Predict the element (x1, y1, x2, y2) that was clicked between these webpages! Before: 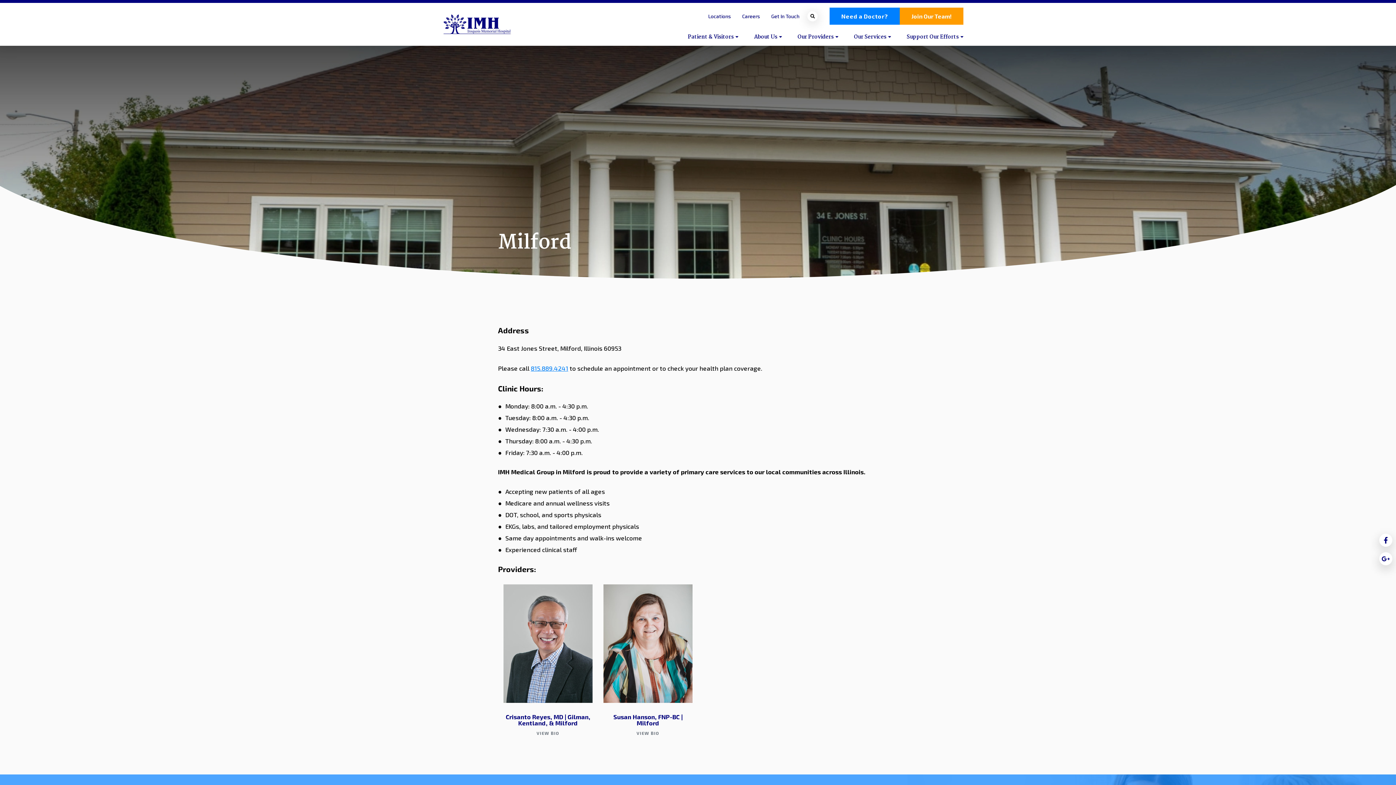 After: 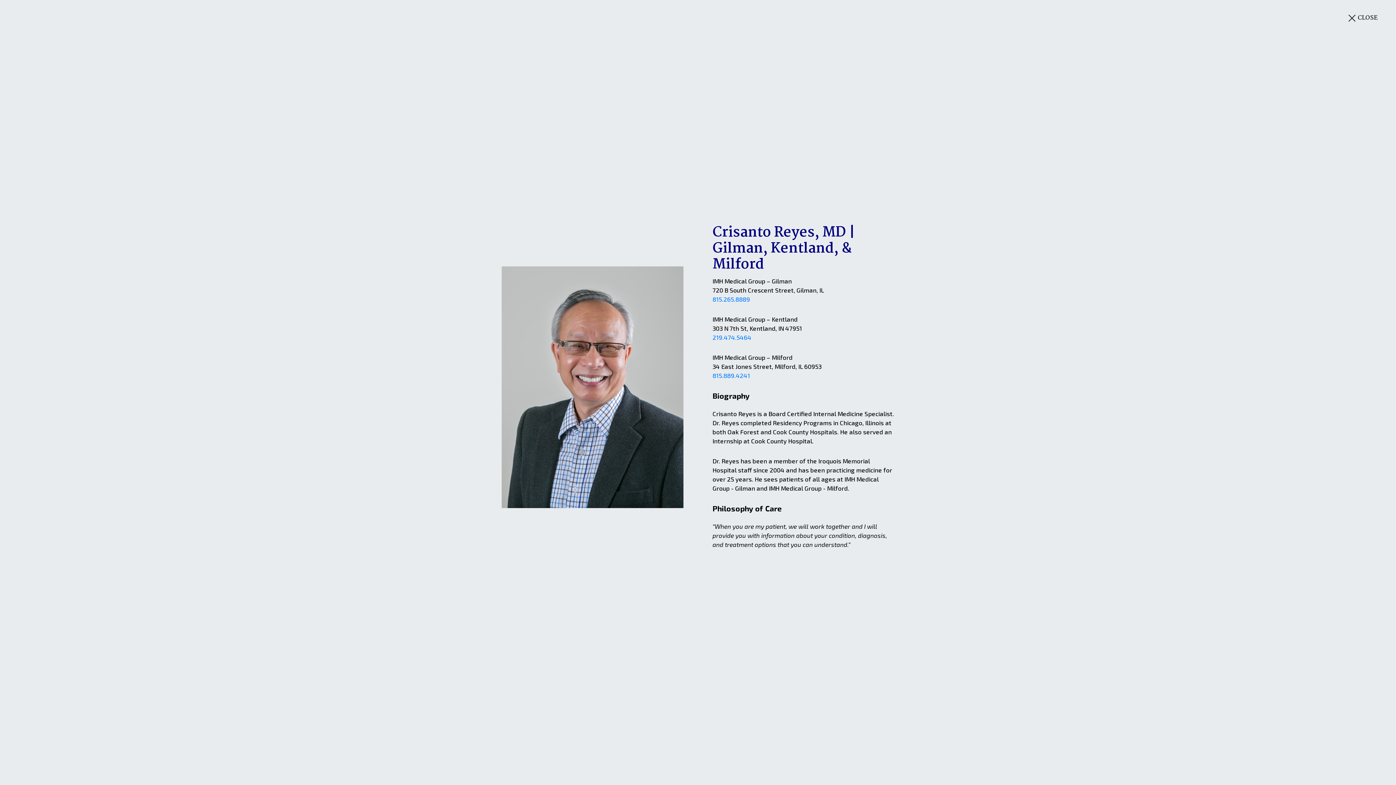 Action: label: Crisanto Reyes, MD | Gilman, Kentland, & Milford

VIEW BIO bbox: (503, 584, 592, 736)